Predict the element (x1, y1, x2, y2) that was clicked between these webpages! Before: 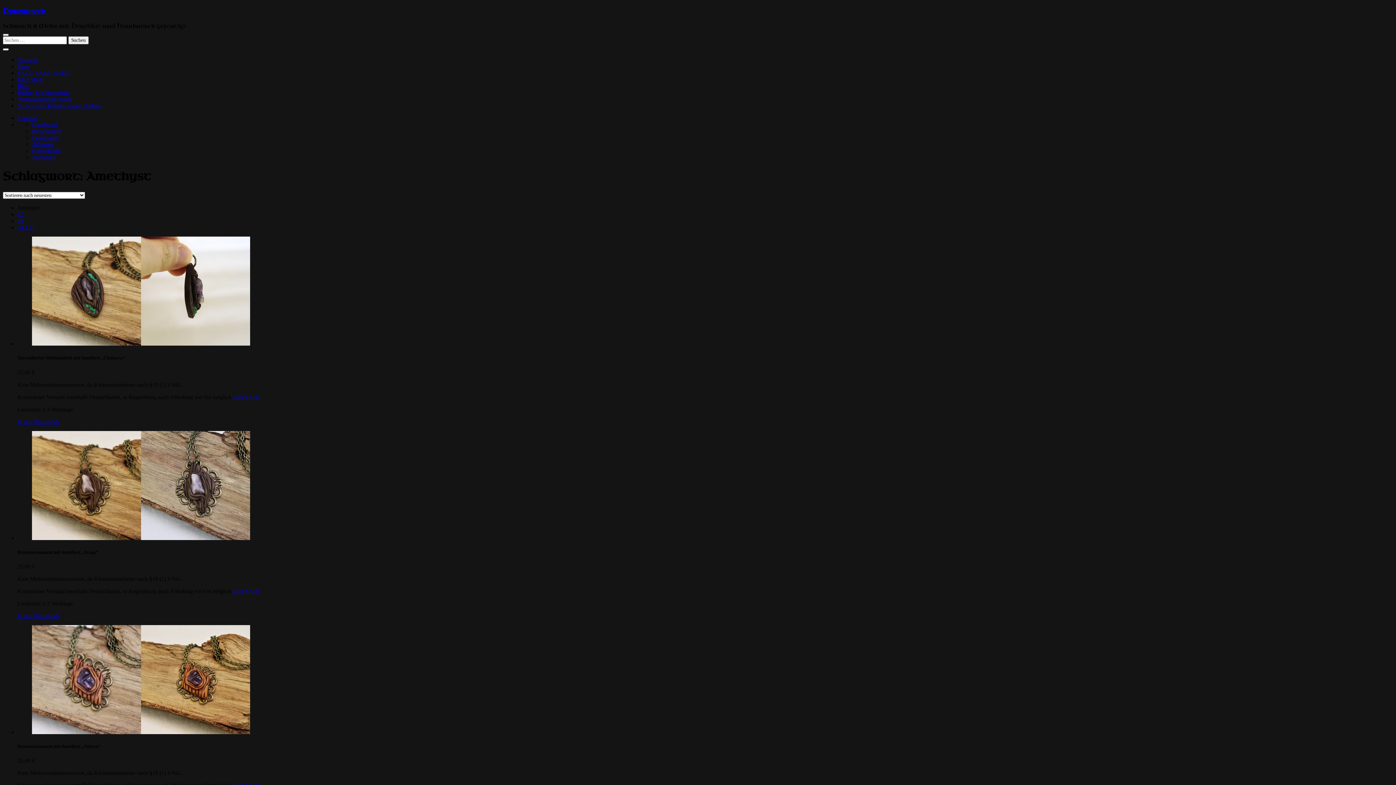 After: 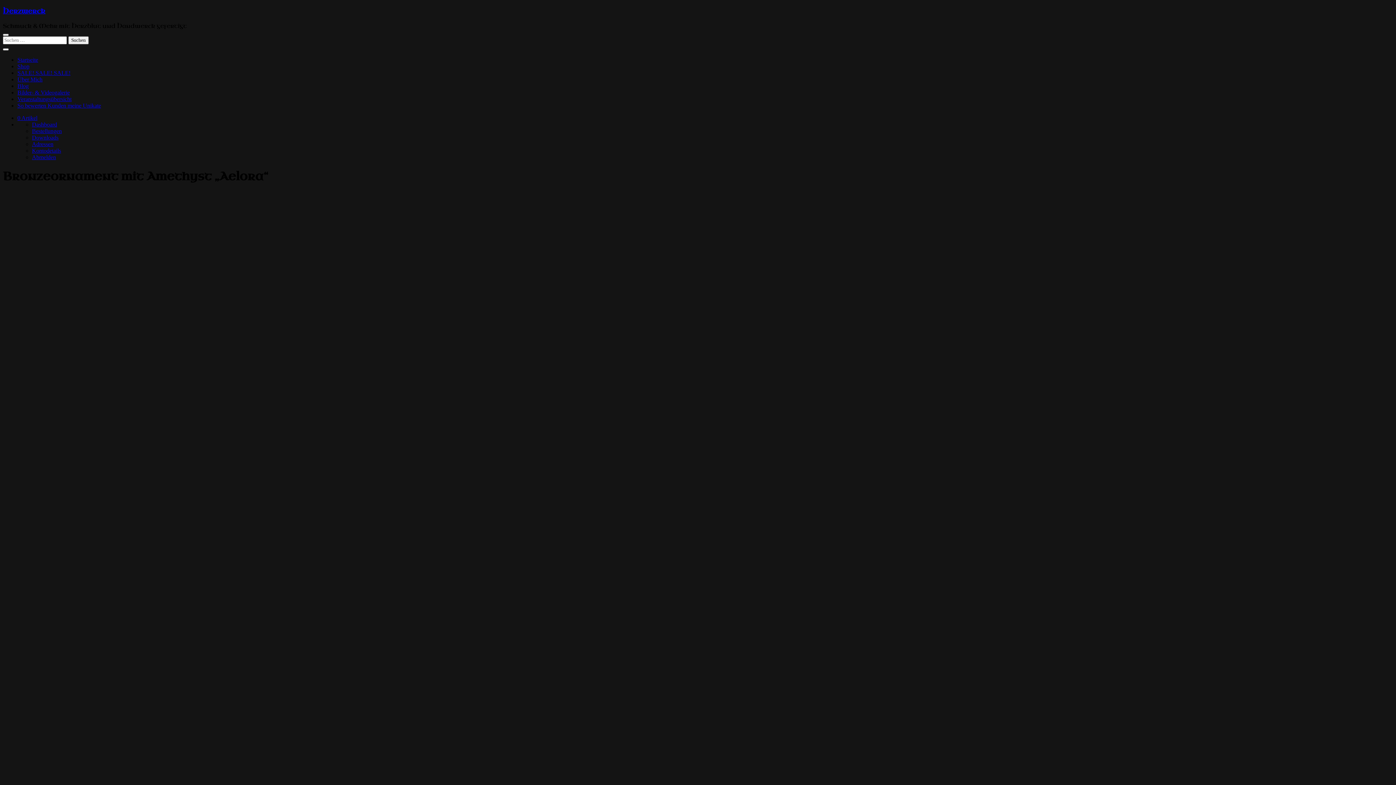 Action: bbox: (17, 625, 1393, 736)